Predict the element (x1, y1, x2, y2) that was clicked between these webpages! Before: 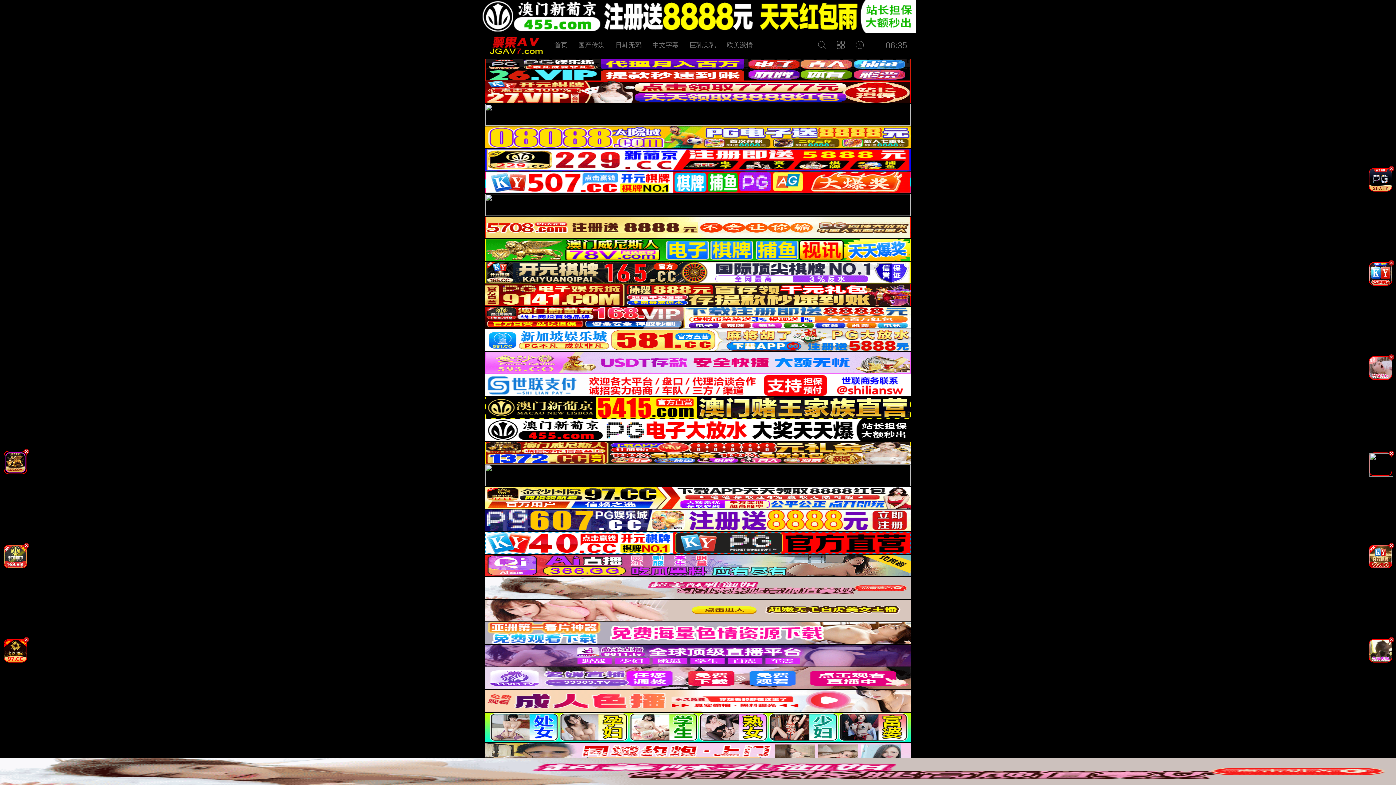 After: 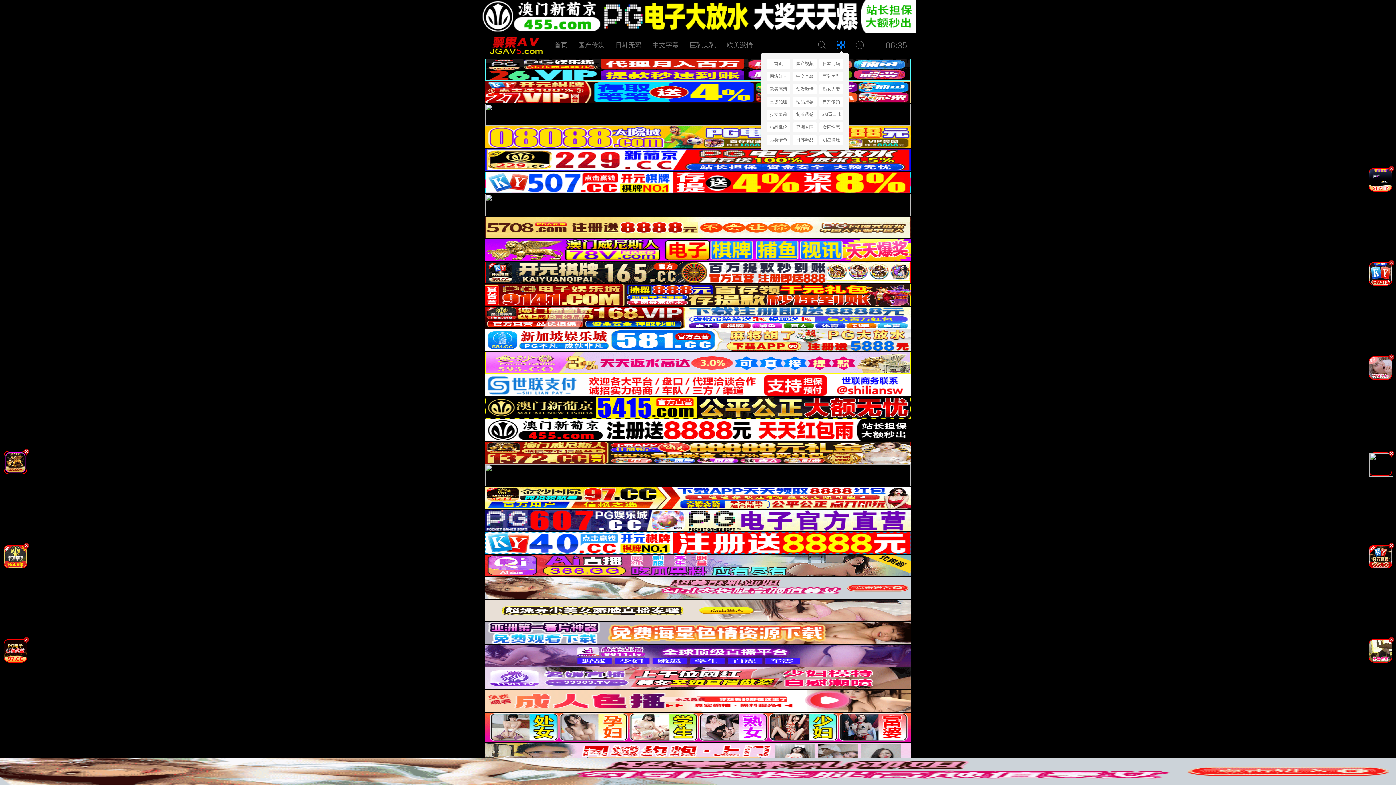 Action: bbox: (837, 43, 845, 49)